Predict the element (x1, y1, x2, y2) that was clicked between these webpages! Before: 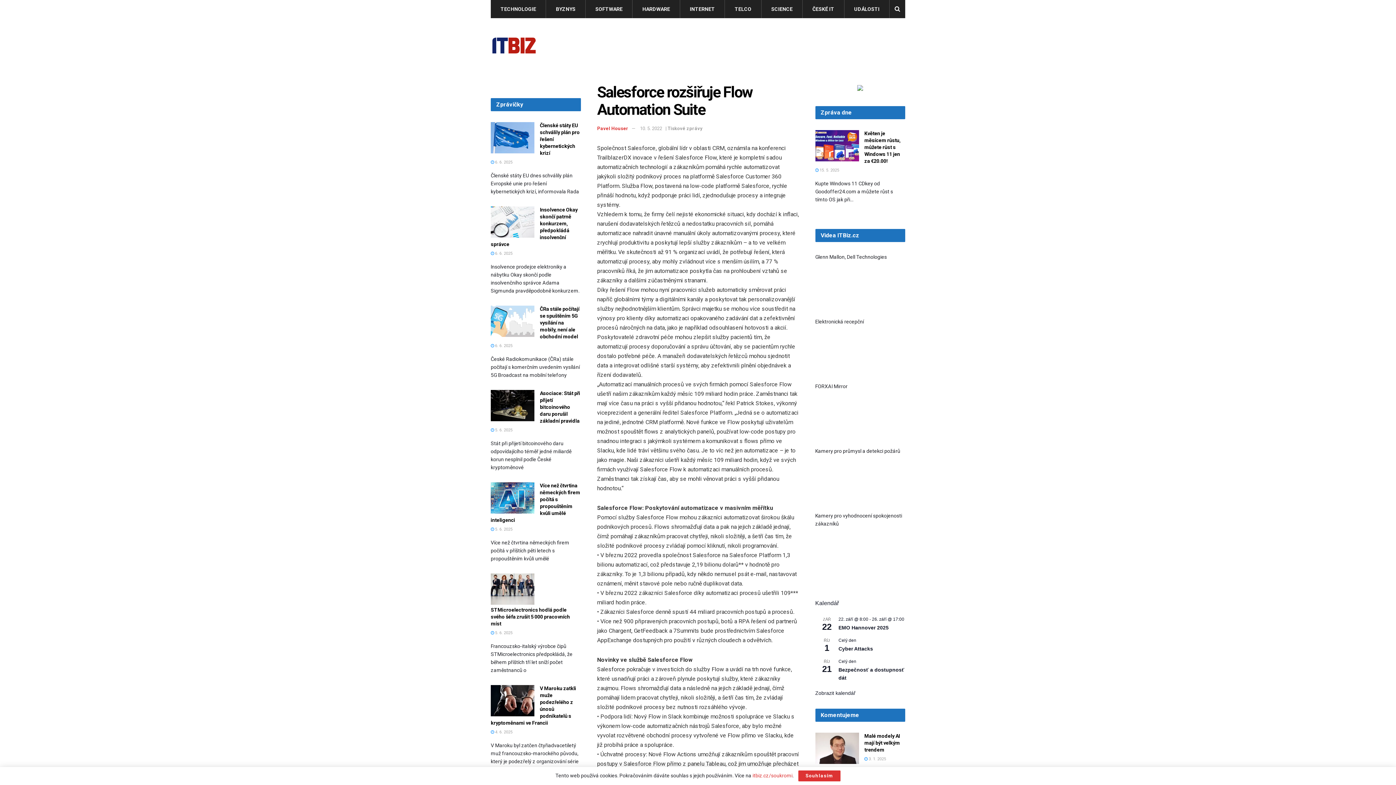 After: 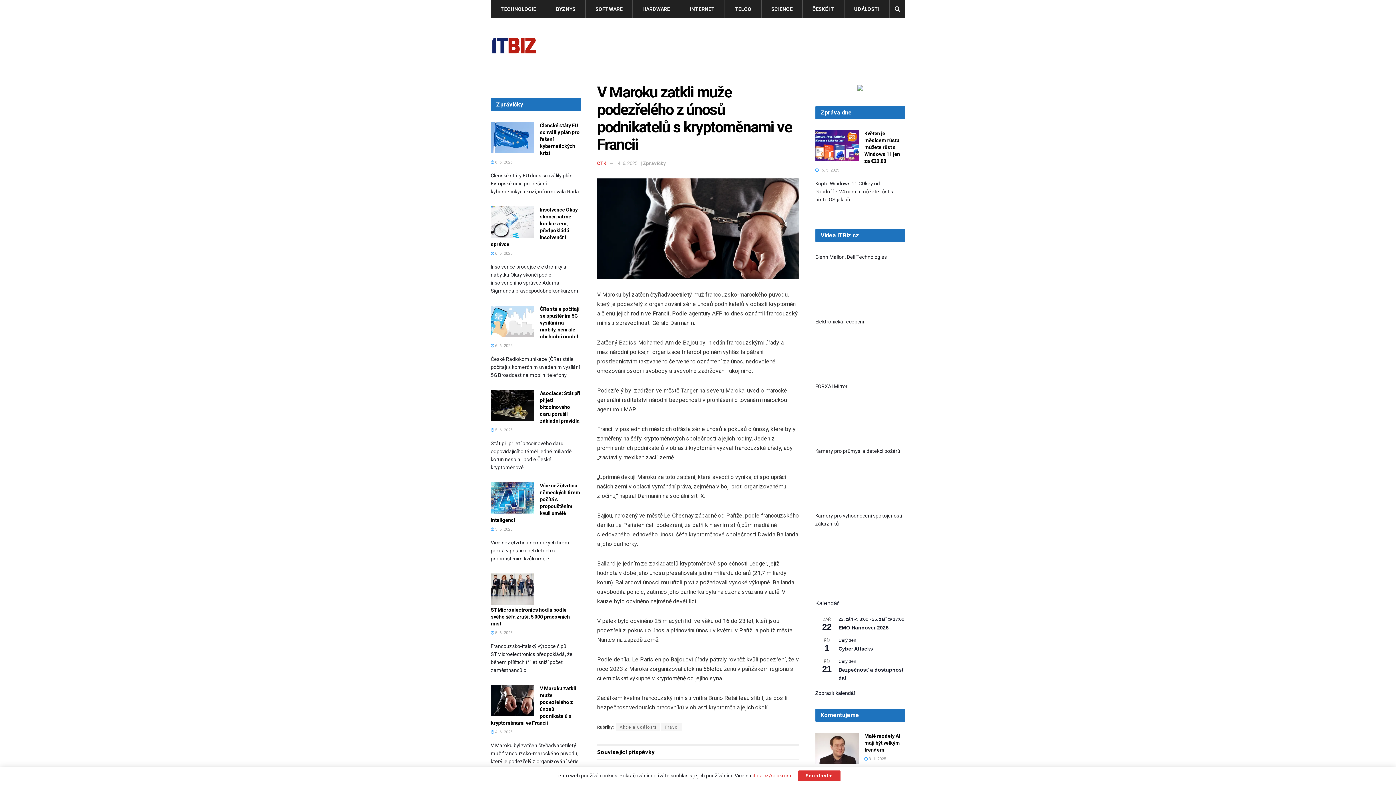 Action: bbox: (490, 685, 534, 716)